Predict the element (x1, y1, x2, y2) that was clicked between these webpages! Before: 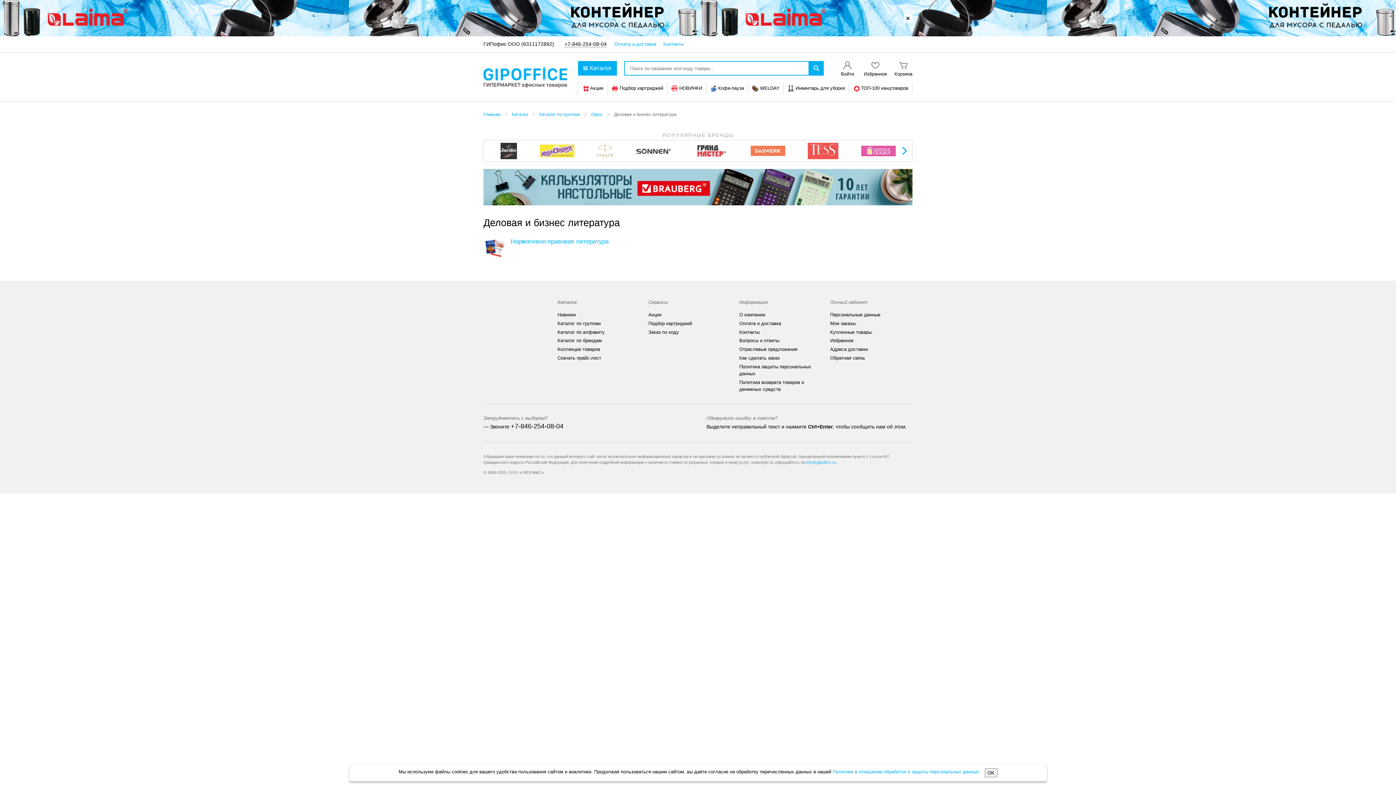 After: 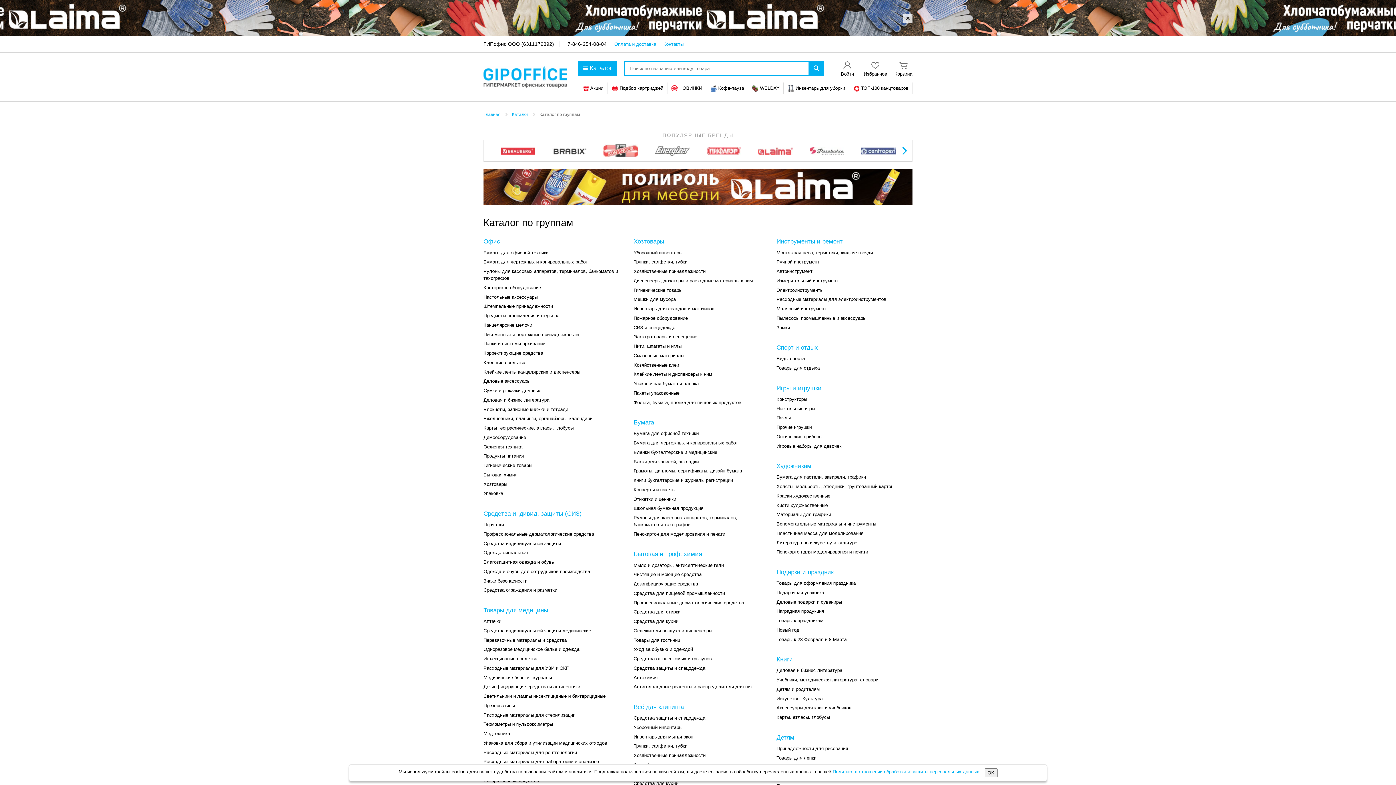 Action: label: Каталог по группам bbox: (539, 112, 580, 117)